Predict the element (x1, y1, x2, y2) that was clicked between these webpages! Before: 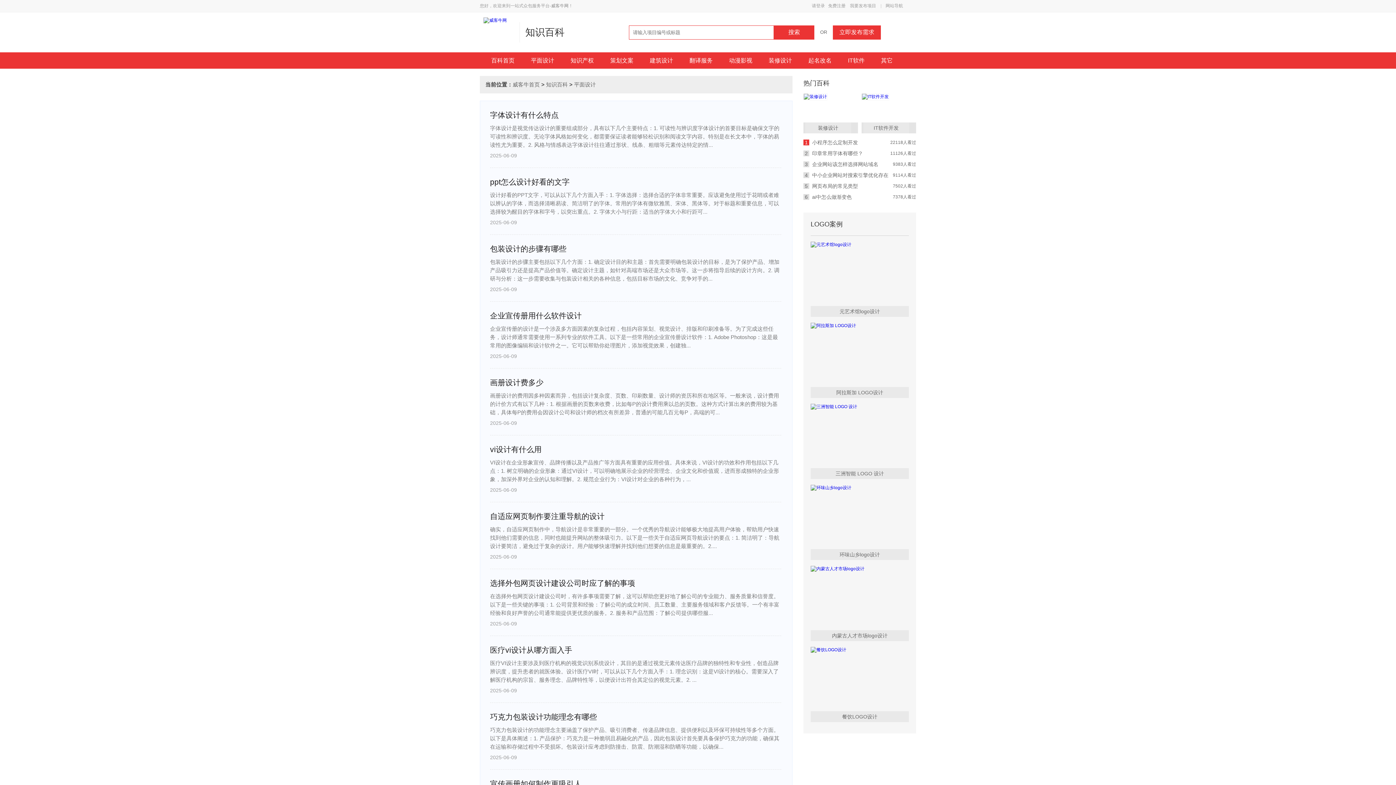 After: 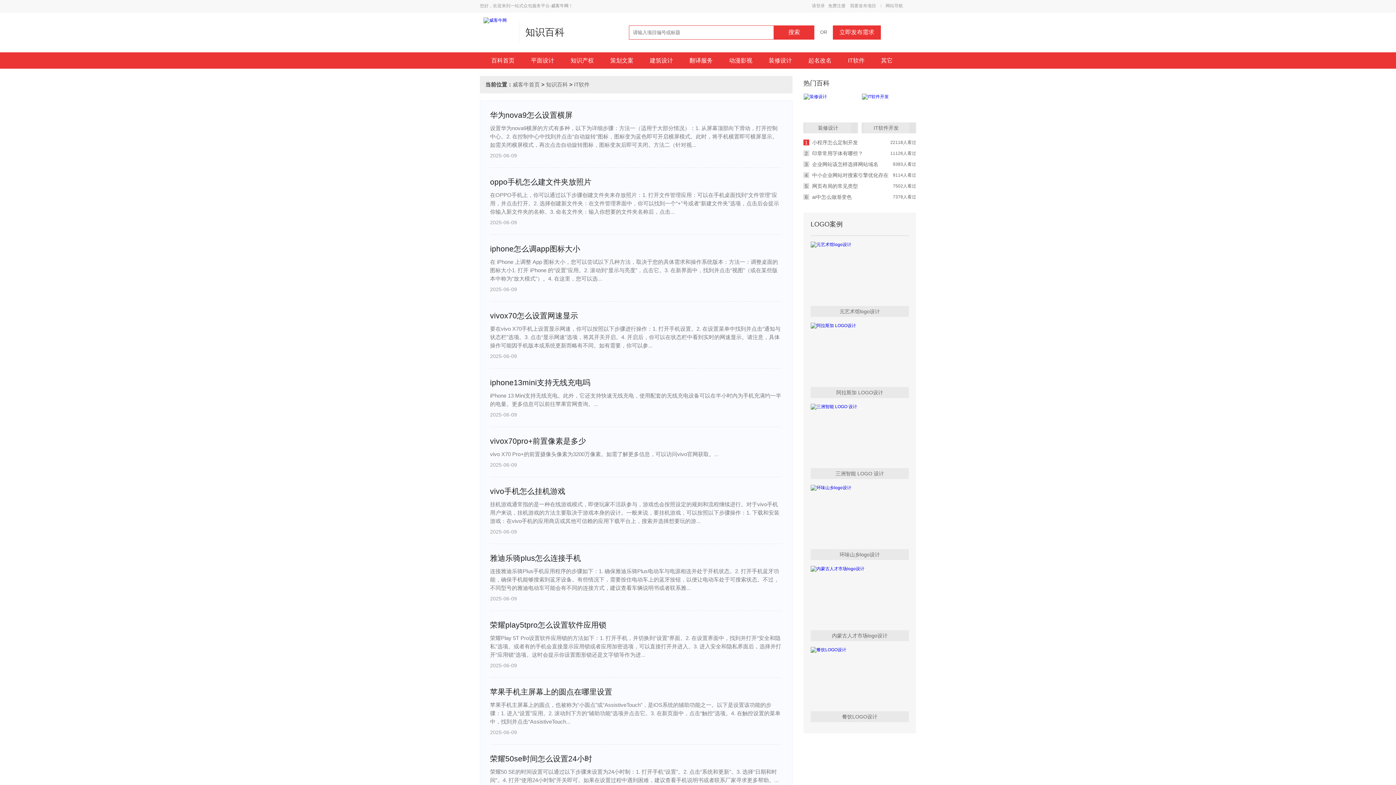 Action: bbox: (840, 52, 872, 68) label: IT软件